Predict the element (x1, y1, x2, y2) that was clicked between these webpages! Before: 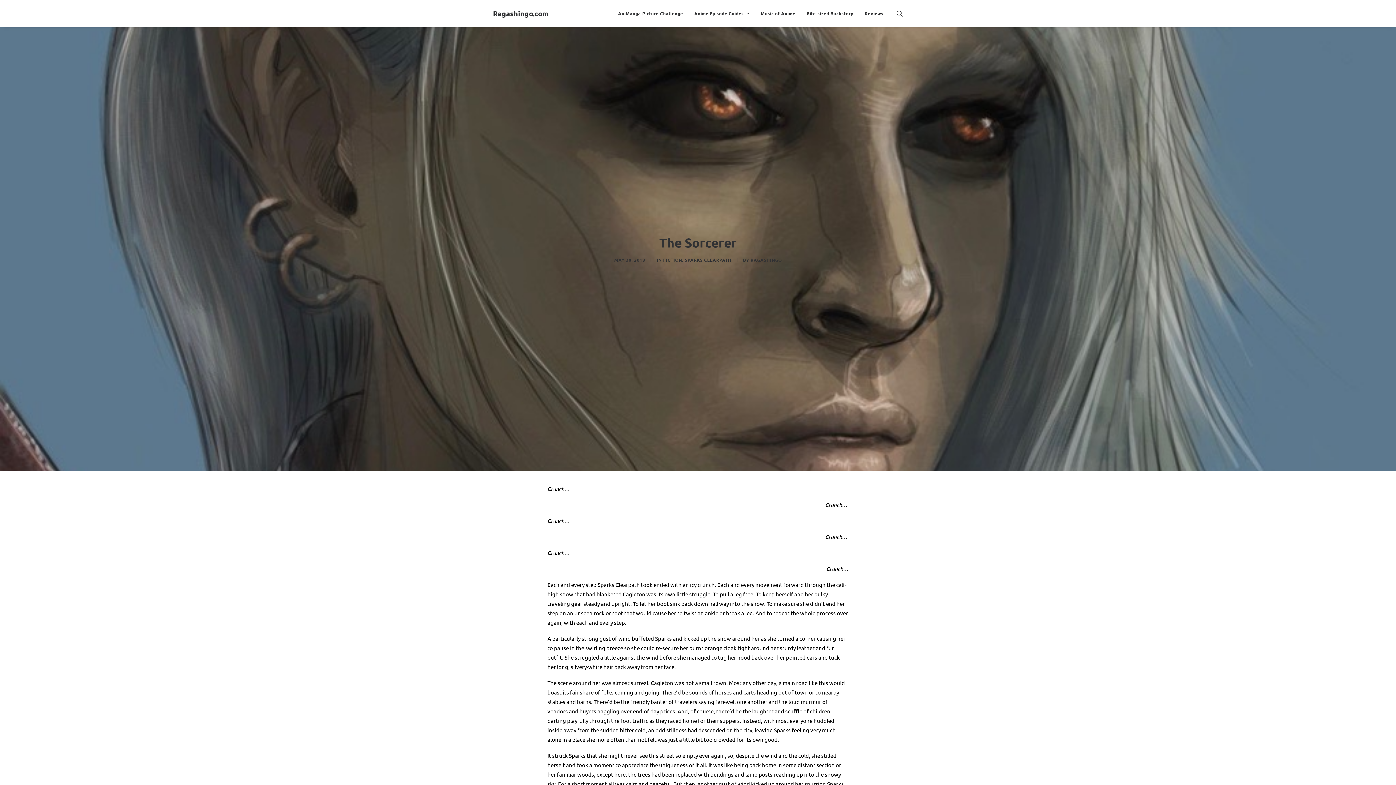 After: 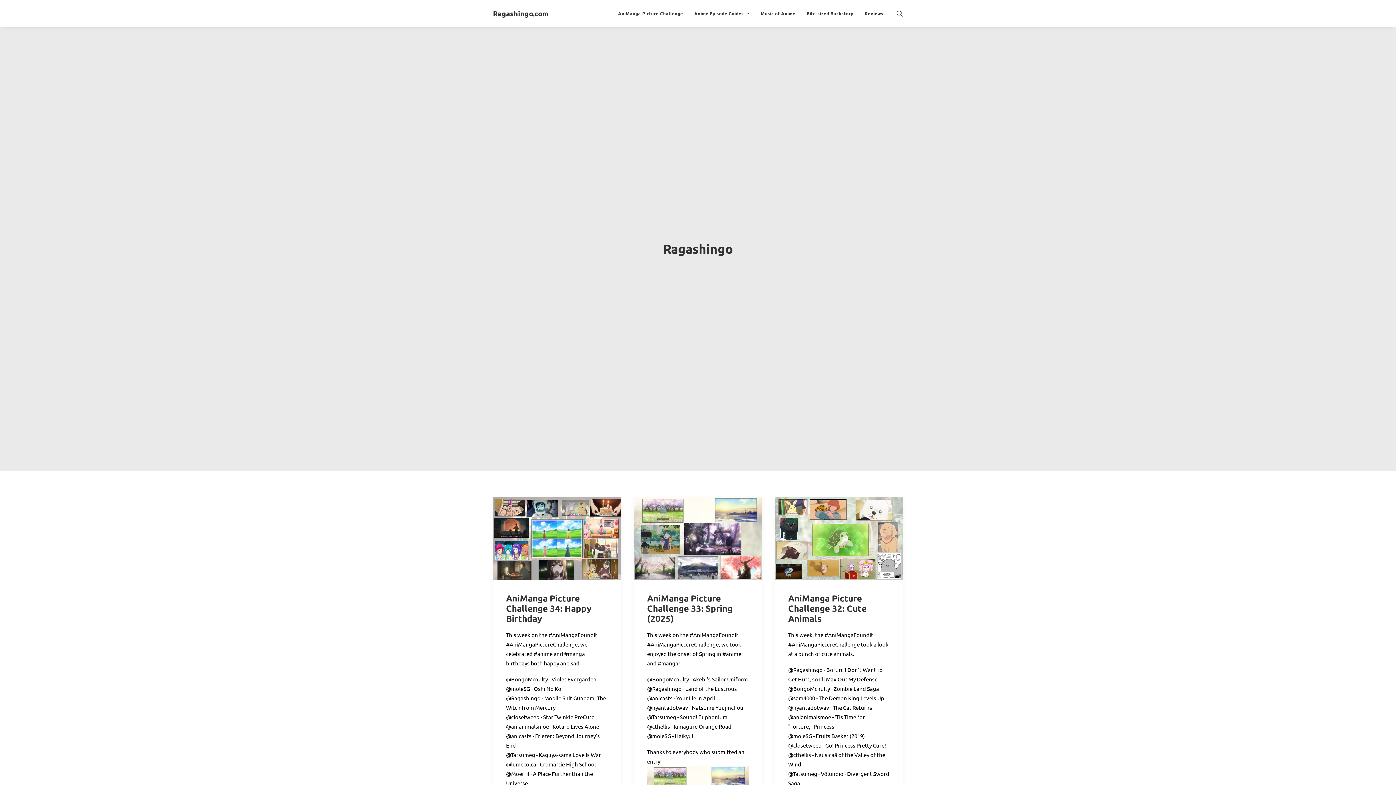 Action: label: RAGASHINGO bbox: (750, 257, 782, 262)